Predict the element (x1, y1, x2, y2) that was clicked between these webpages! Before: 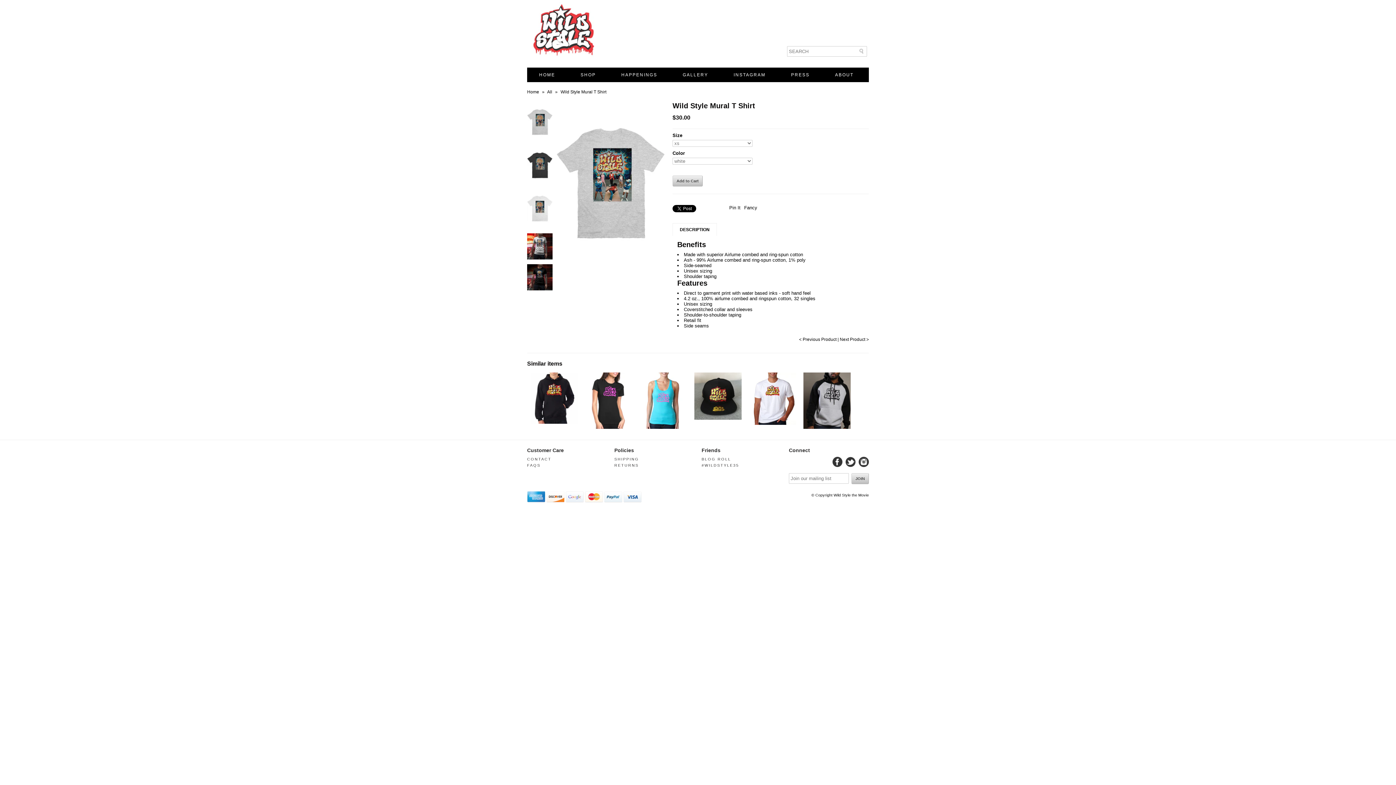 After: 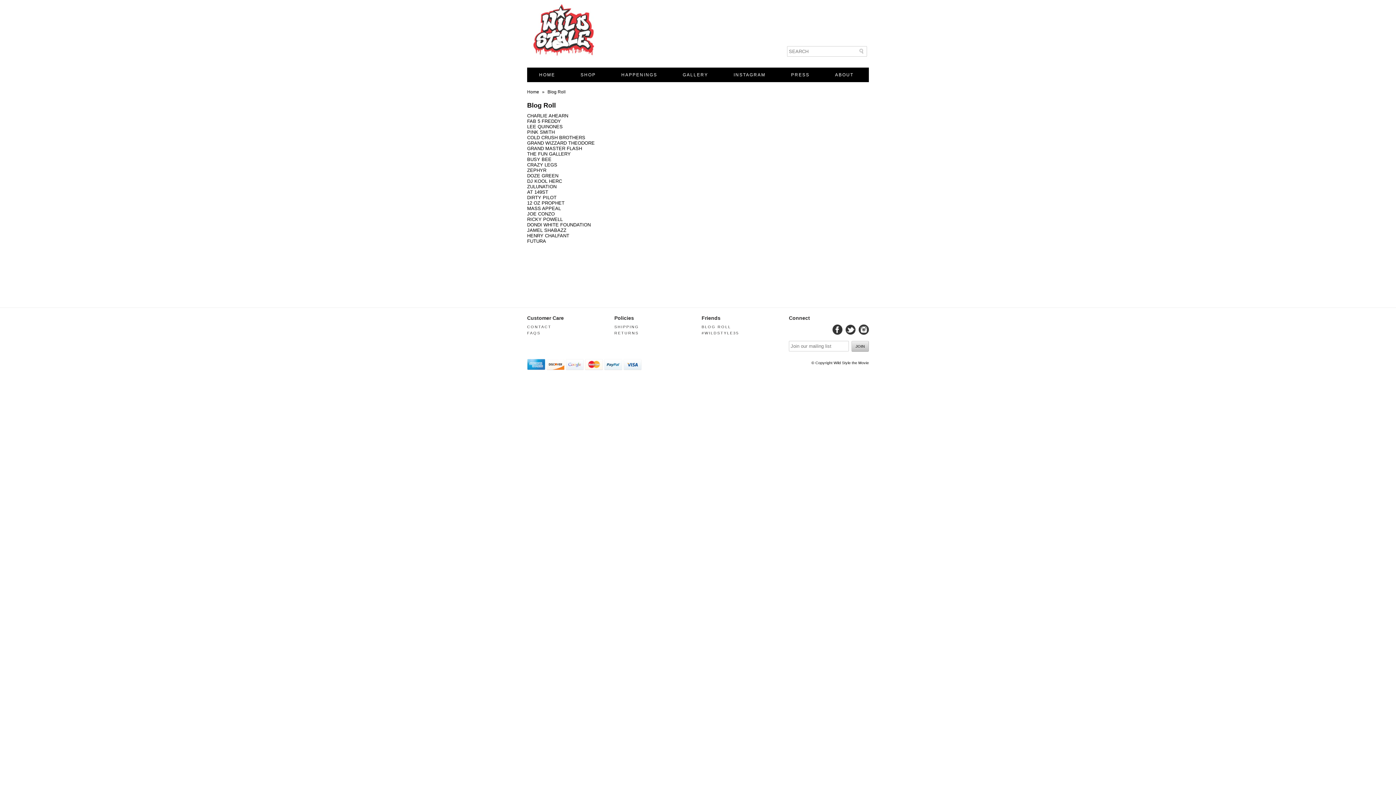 Action: bbox: (701, 457, 731, 461) label: BLOG ROLL